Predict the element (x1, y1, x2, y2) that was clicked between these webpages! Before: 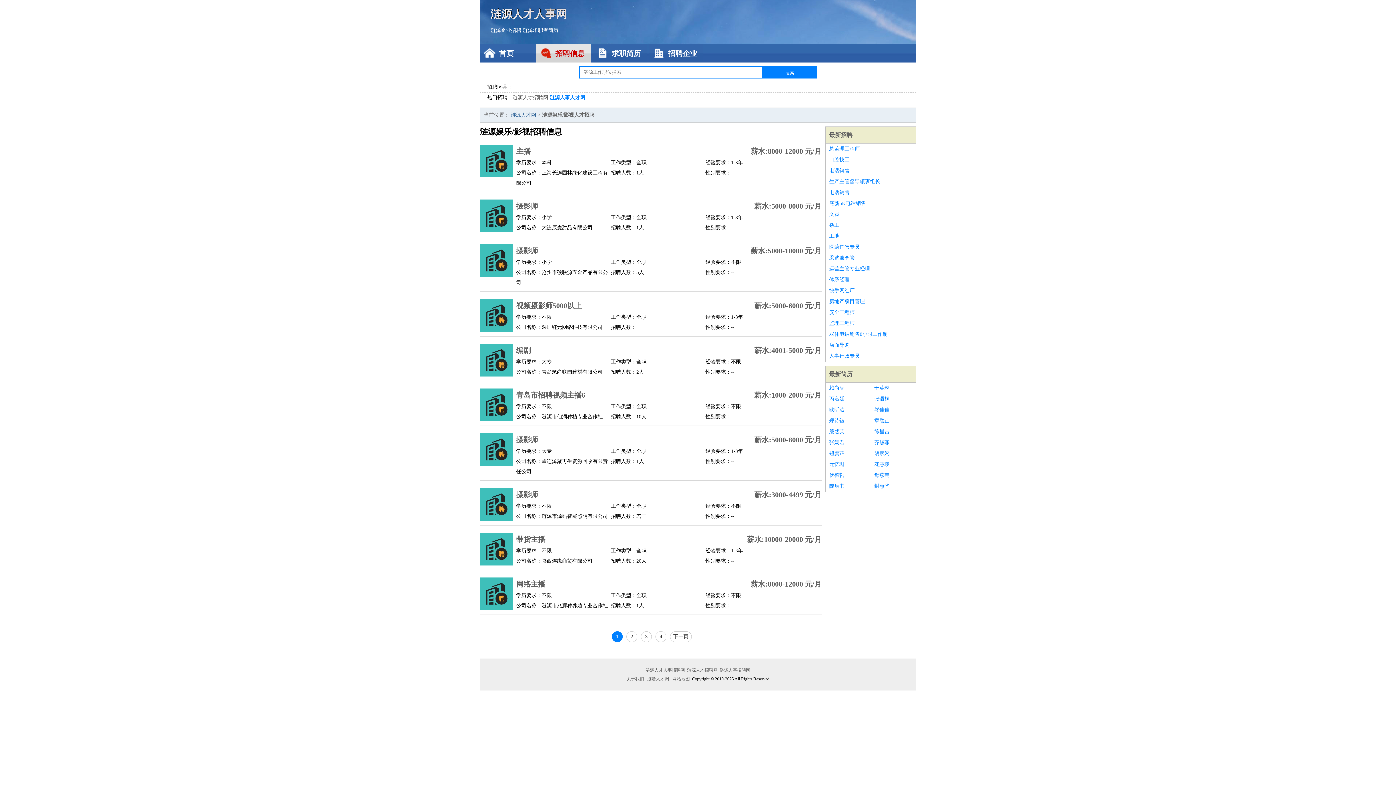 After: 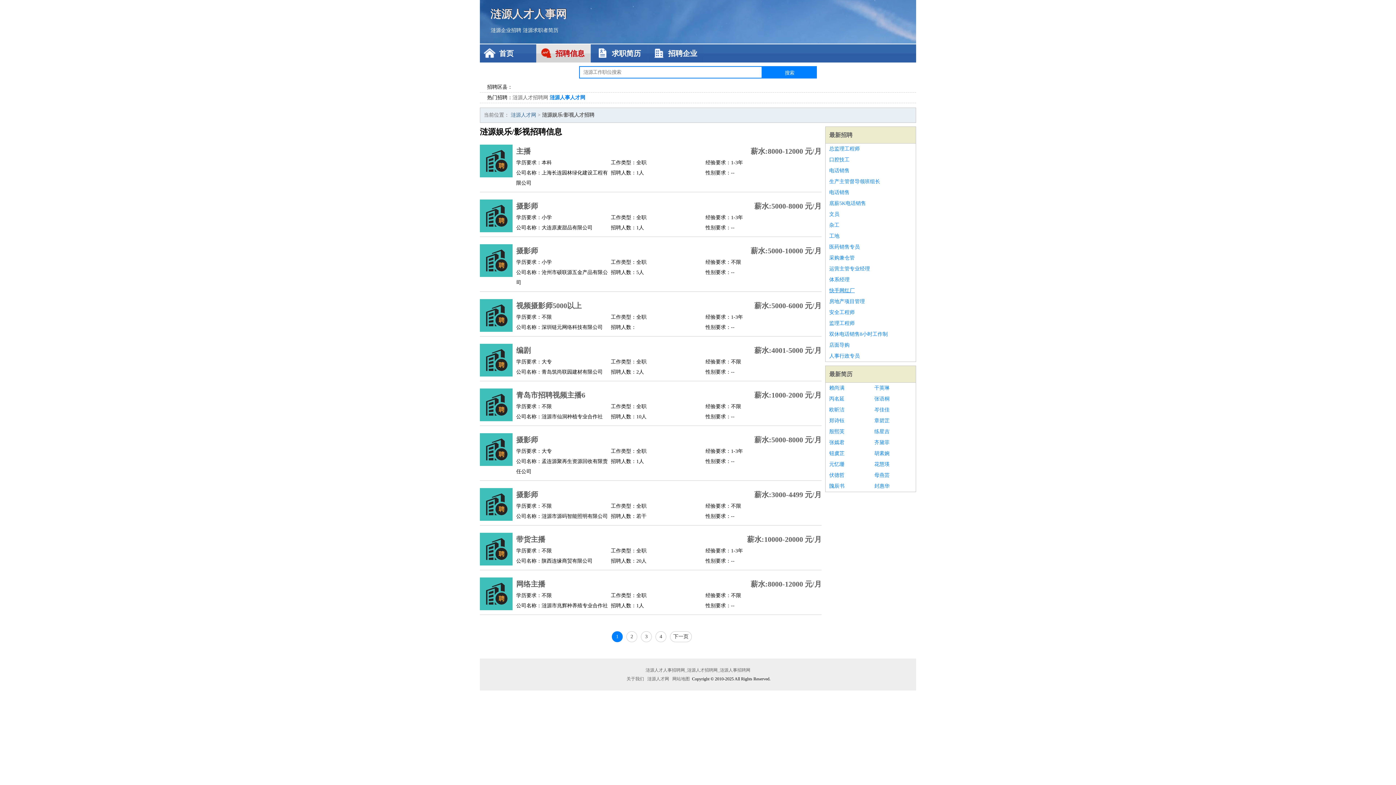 Action: label: 快手网红厂 bbox: (829, 285, 912, 296)